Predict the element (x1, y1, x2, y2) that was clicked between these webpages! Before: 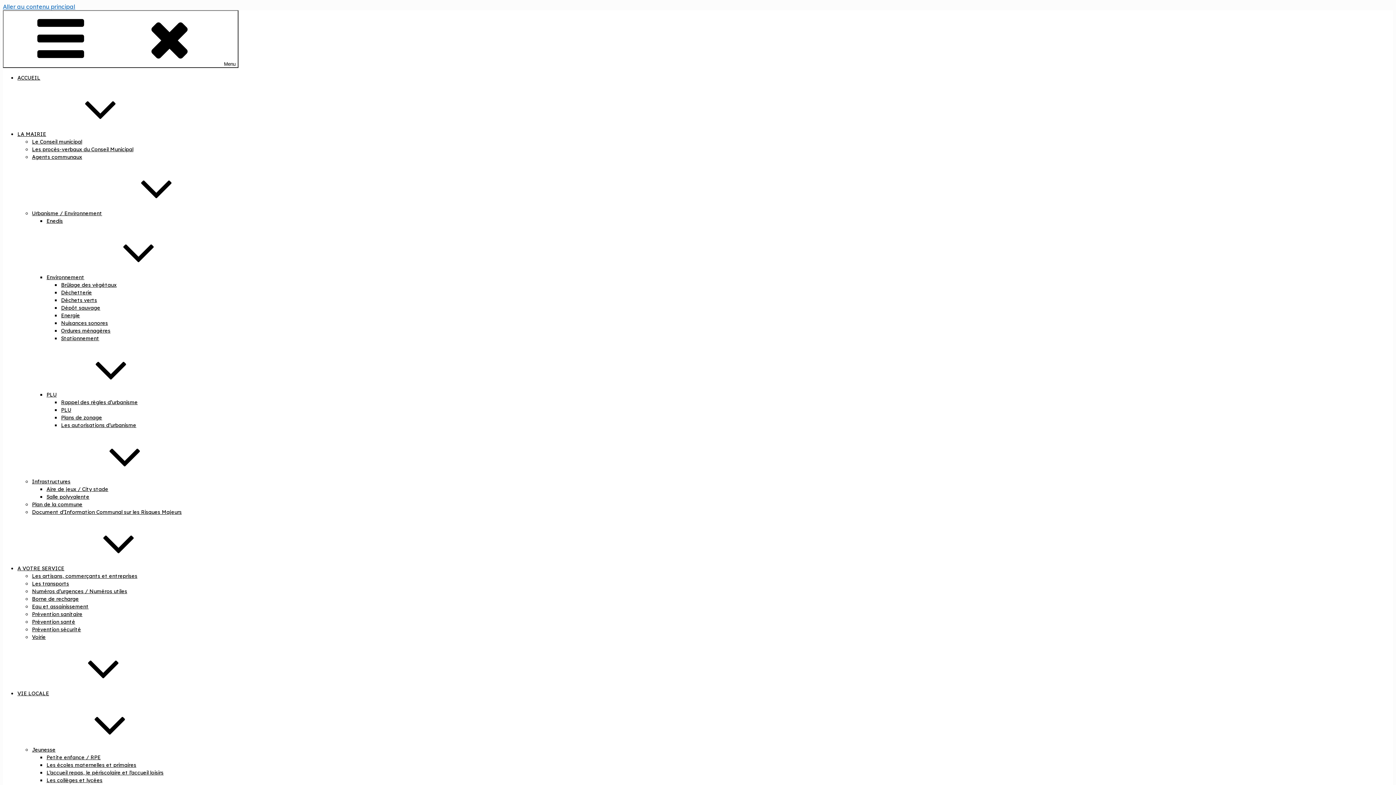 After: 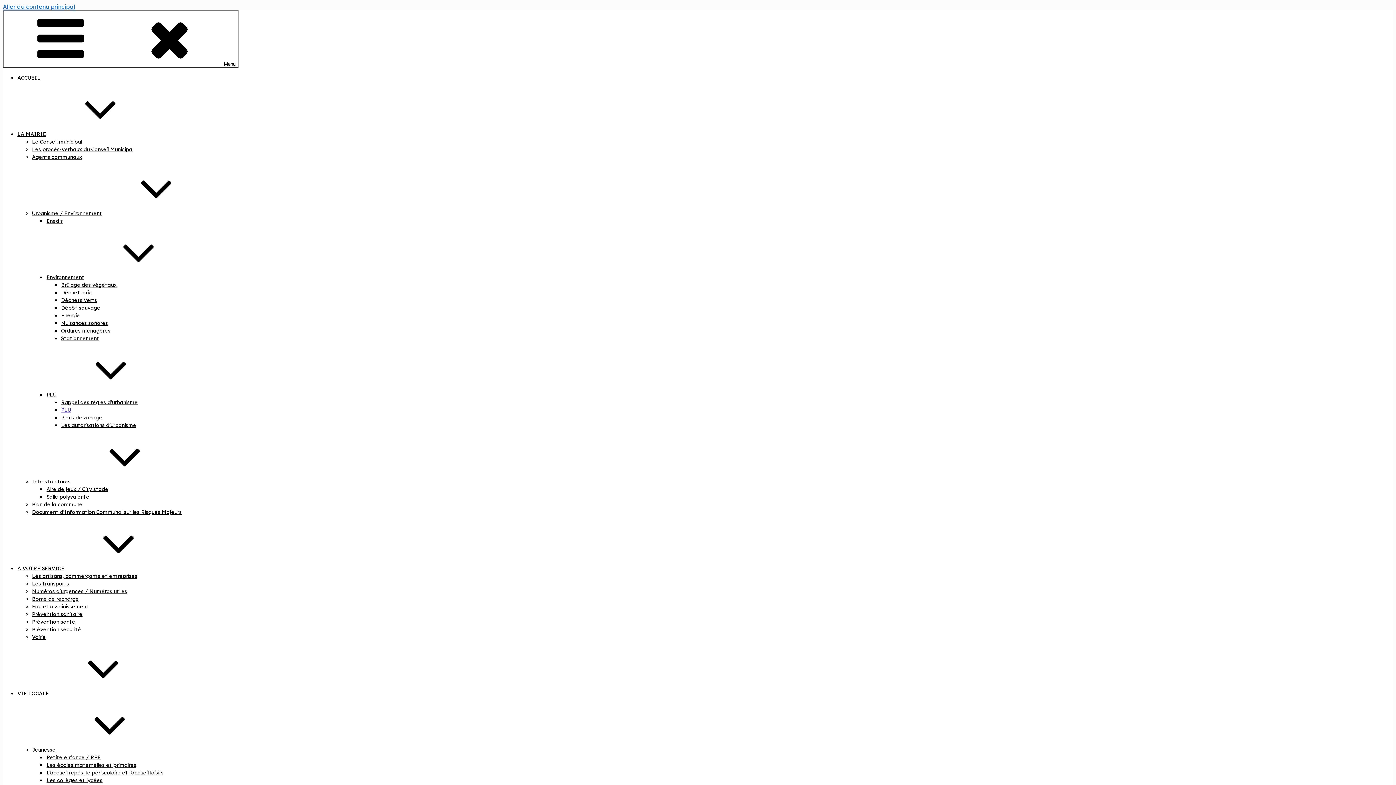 Action: bbox: (61, 406, 71, 413) label: PLU